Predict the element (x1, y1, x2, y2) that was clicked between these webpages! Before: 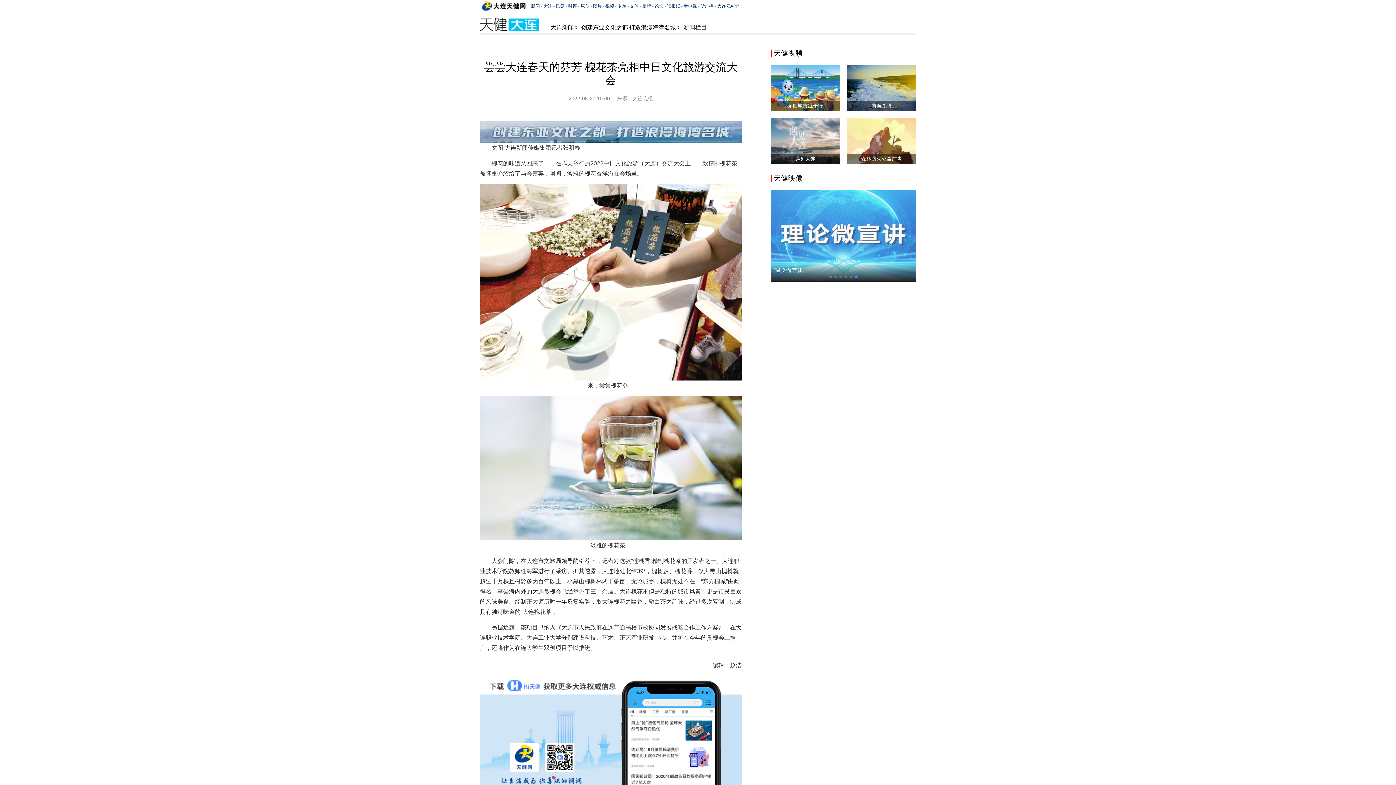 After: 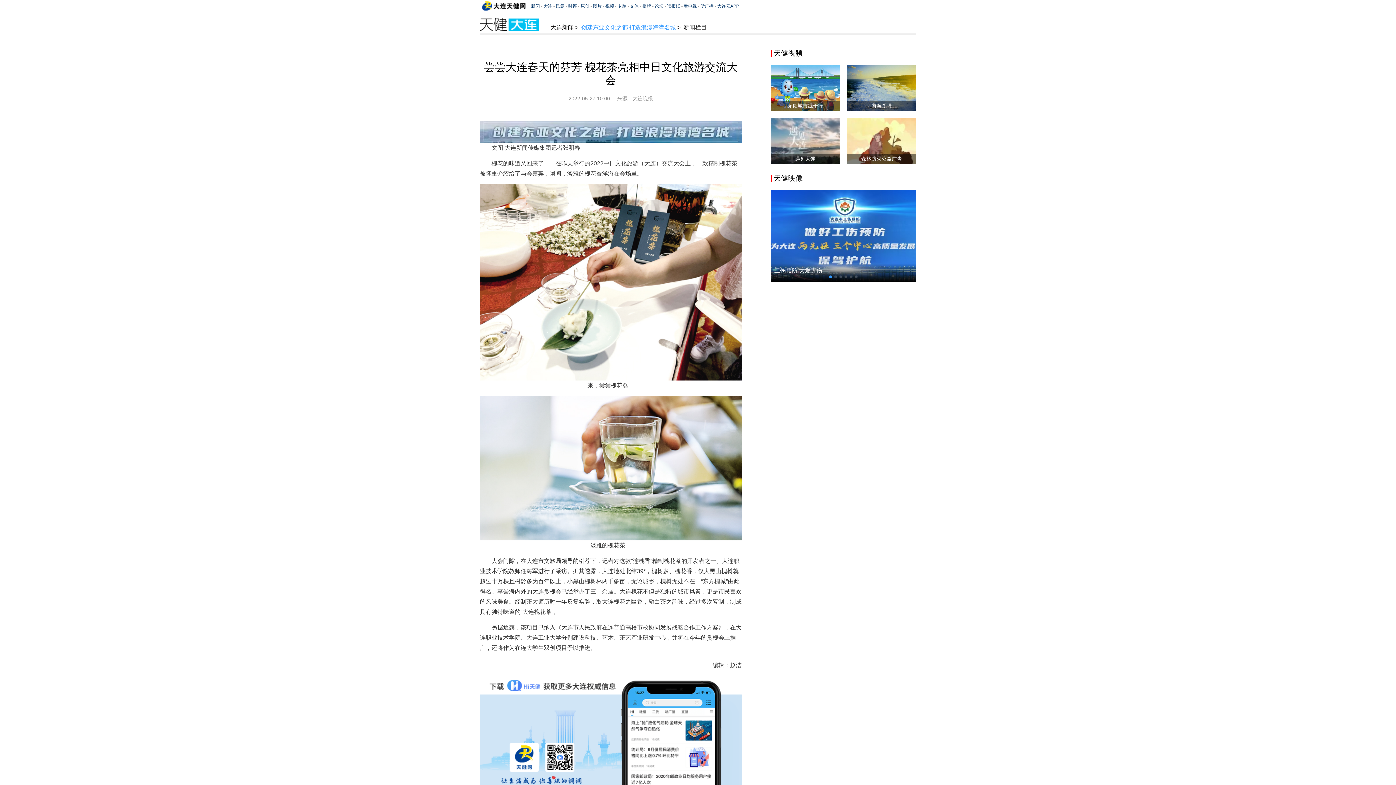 Action: bbox: (581, 24, 676, 30) label: 创建东亚文化之都 打造浪漫海湾名城